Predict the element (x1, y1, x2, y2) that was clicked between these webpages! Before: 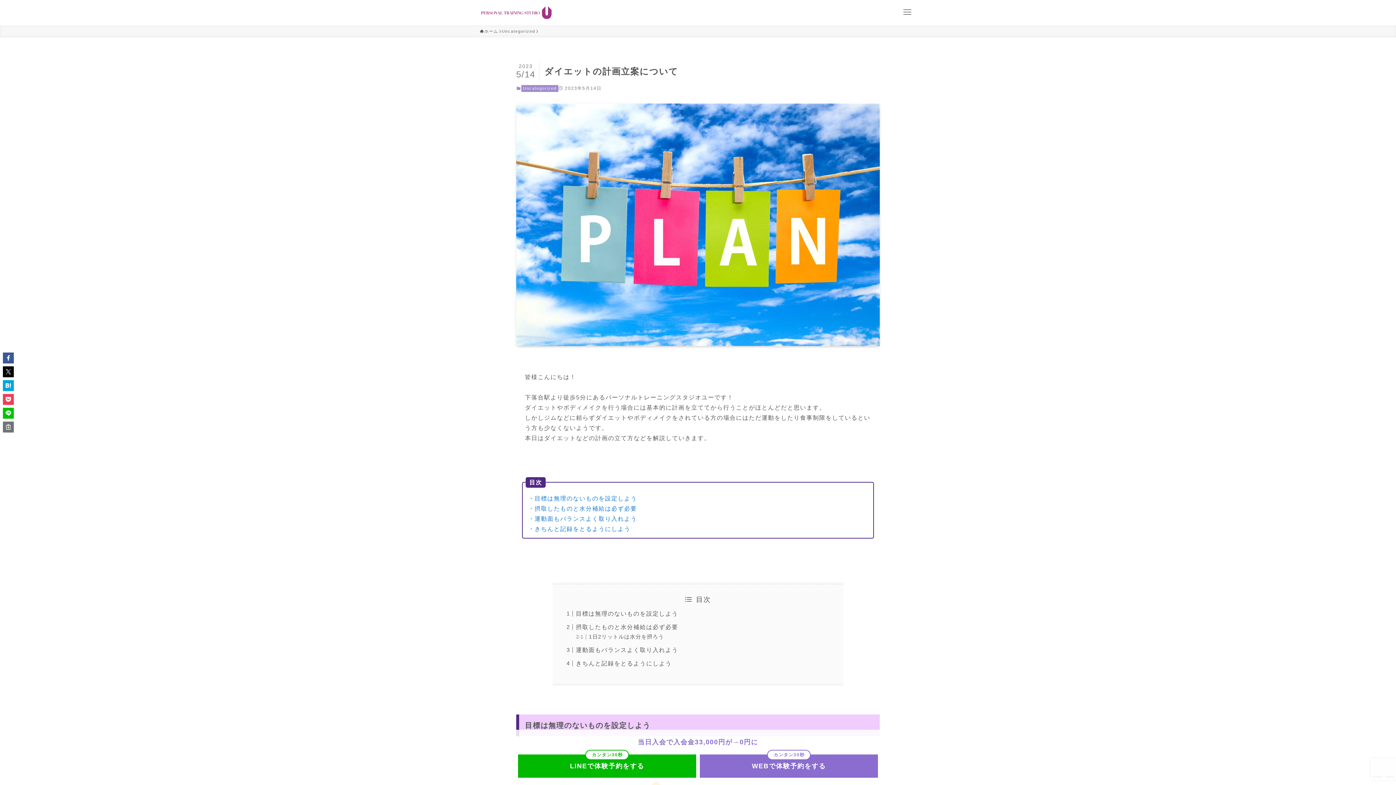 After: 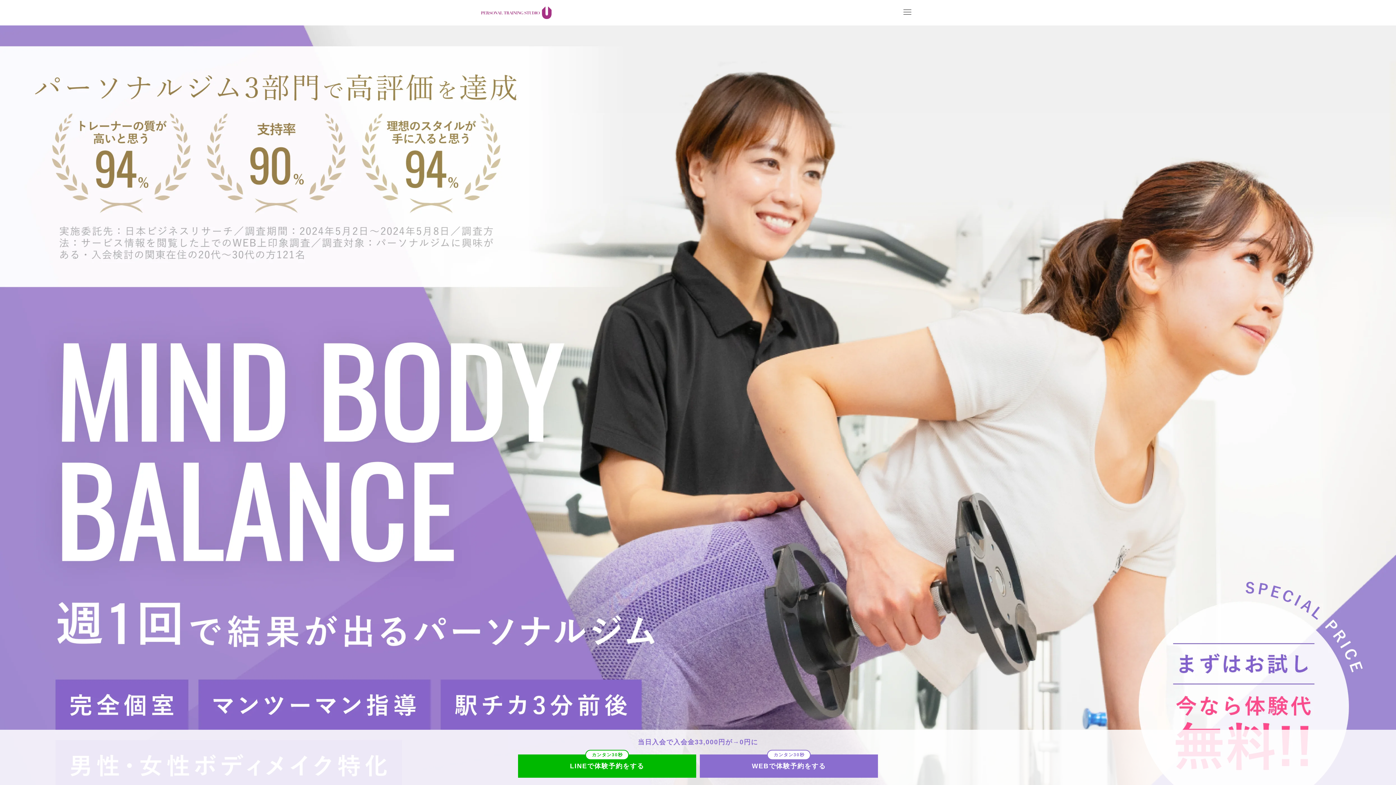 Action: bbox: (480, 5, 553, 19)